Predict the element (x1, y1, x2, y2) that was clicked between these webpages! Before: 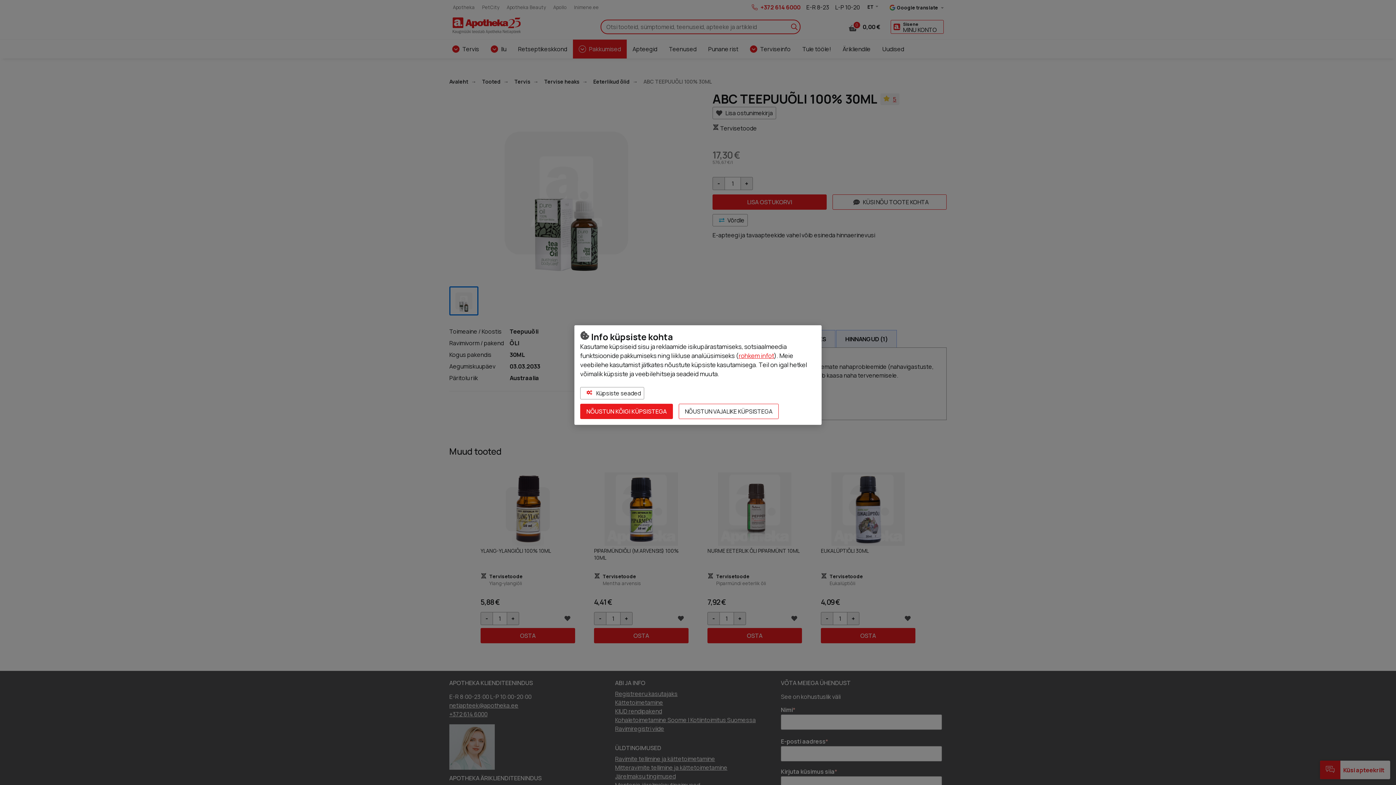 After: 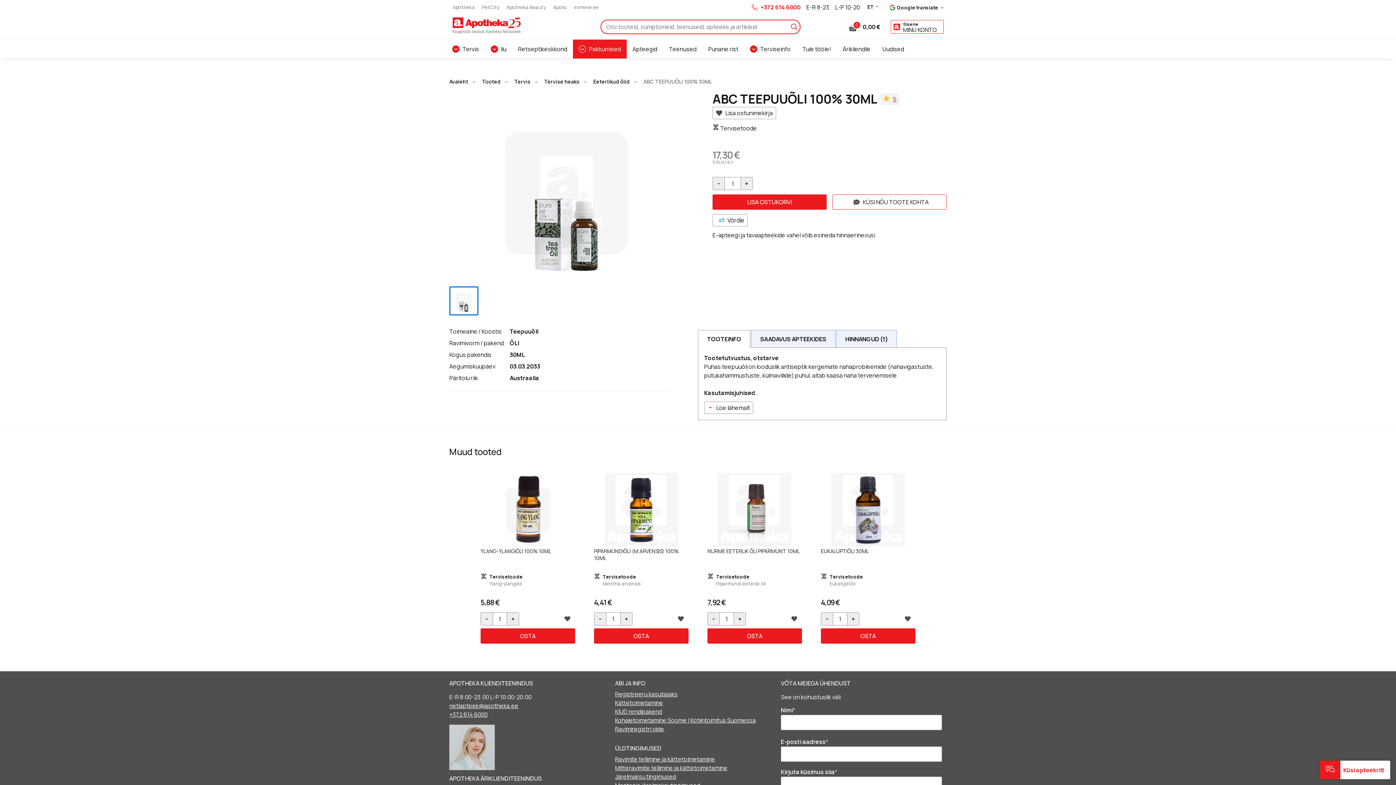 Action: label: NÕUSTUN KÕIGI KÜPSISTEGA bbox: (580, 404, 673, 419)